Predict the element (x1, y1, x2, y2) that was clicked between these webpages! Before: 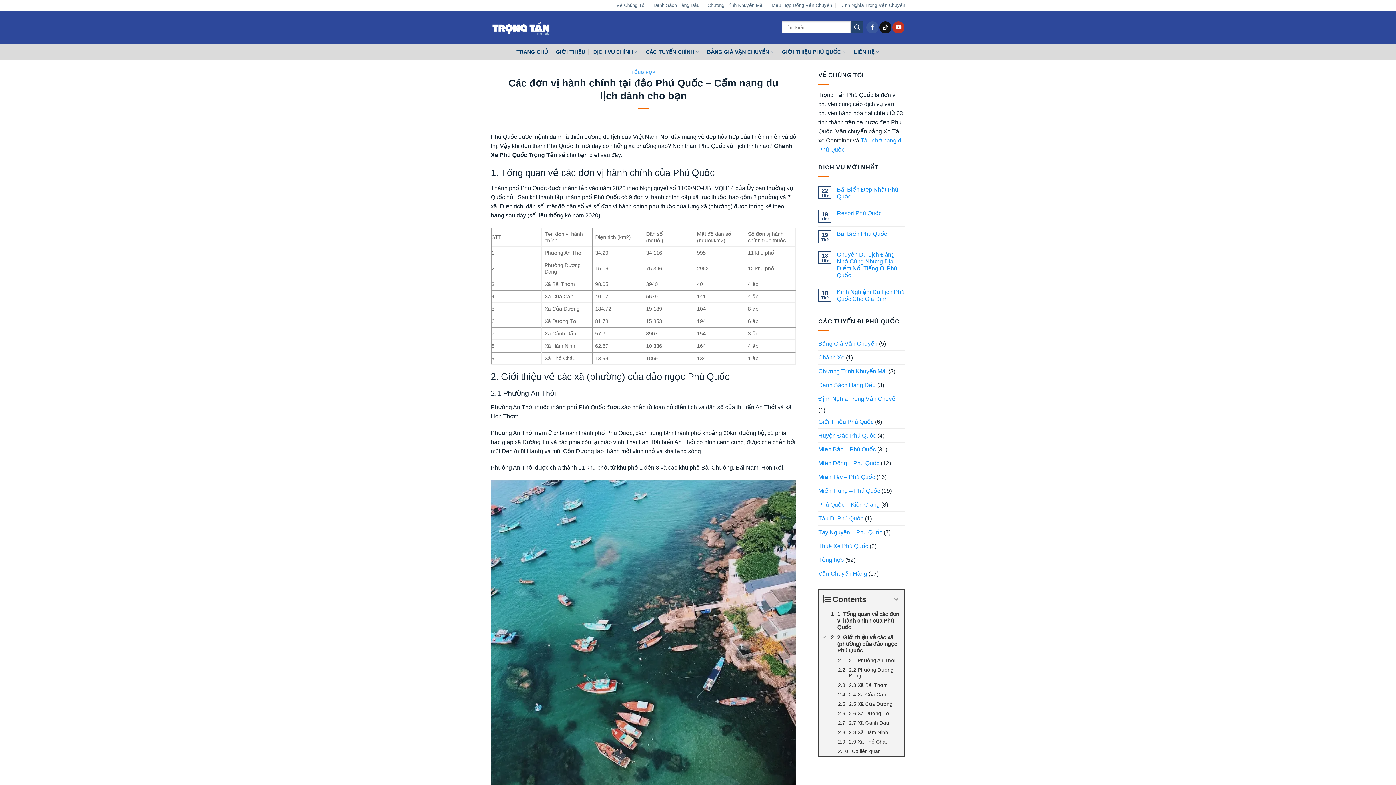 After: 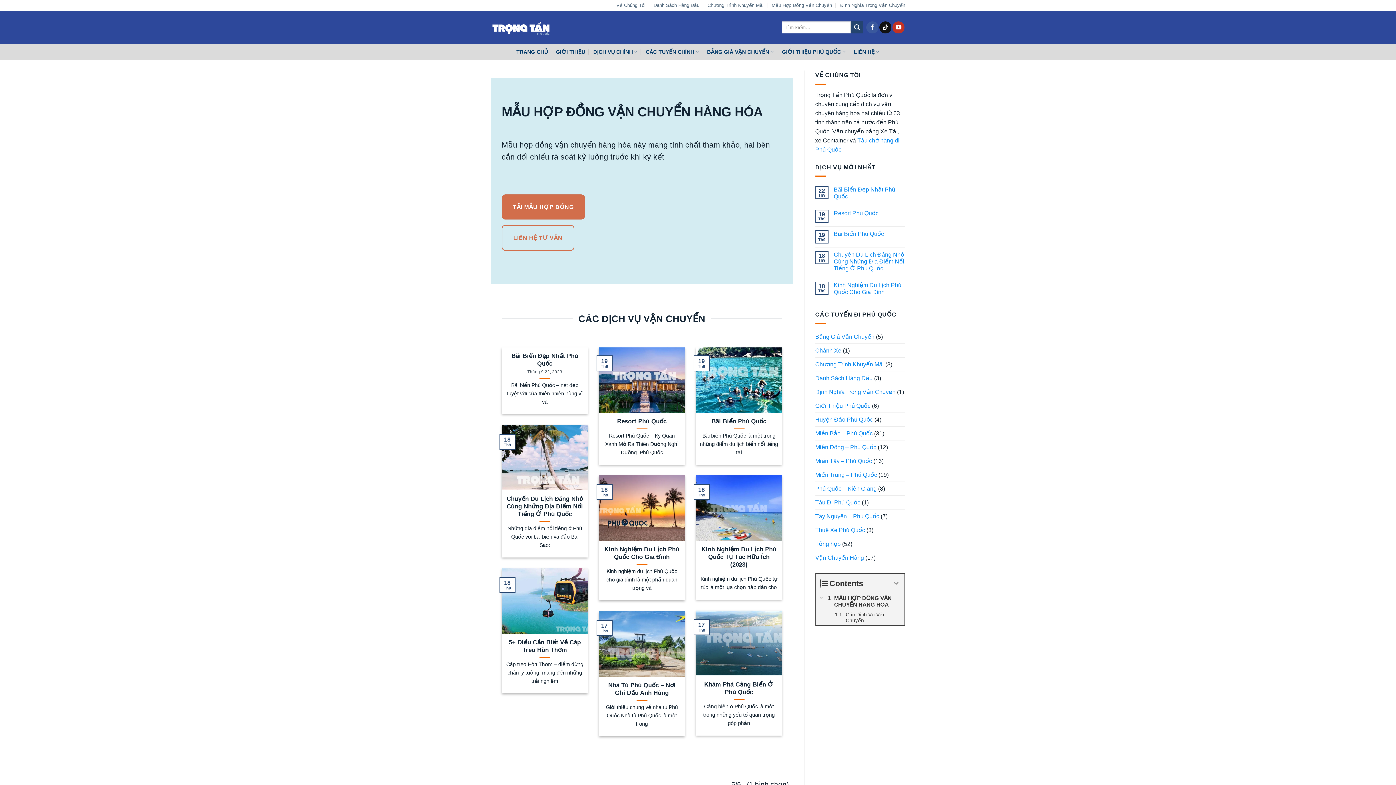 Action: label: Mẫu Hợp Đồng Vận Chuyển bbox: (771, 0, 832, 10)